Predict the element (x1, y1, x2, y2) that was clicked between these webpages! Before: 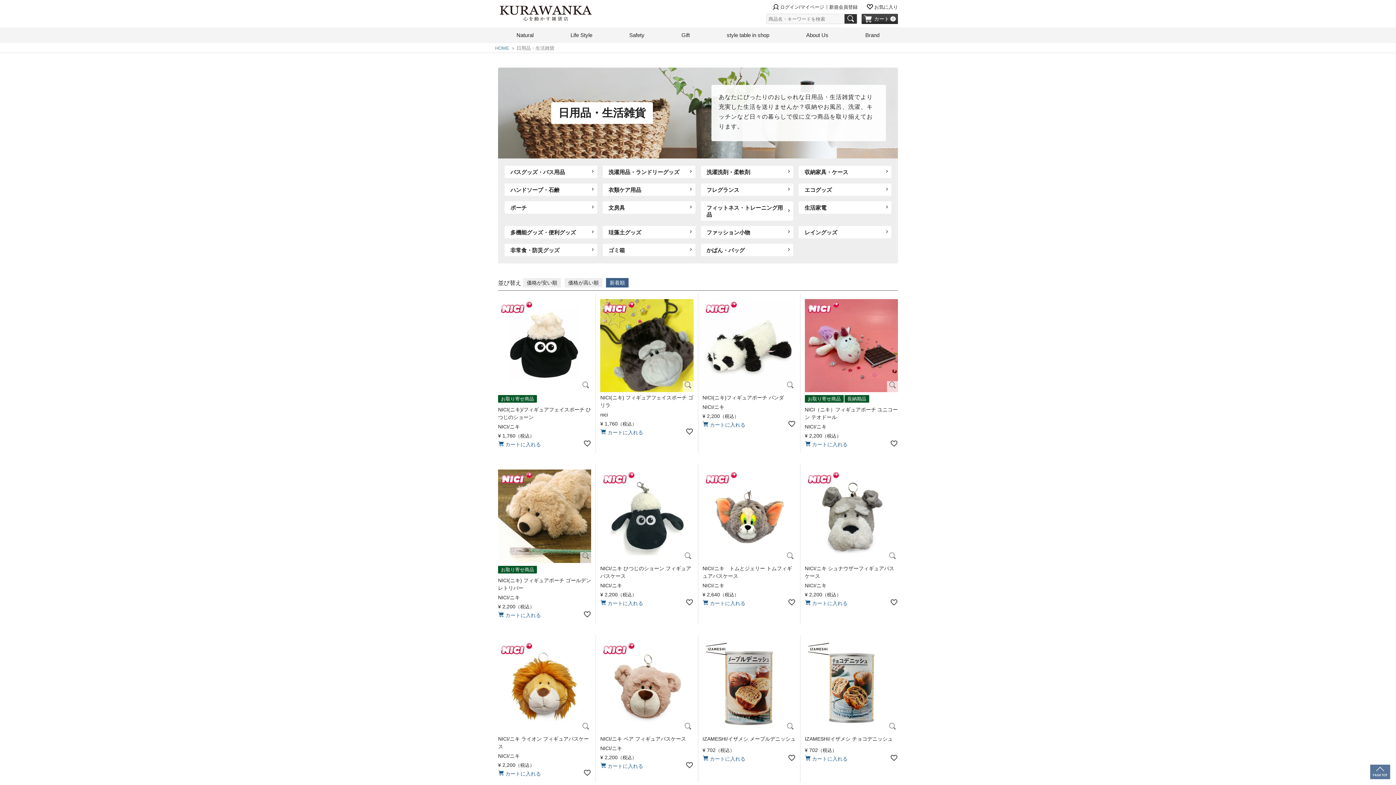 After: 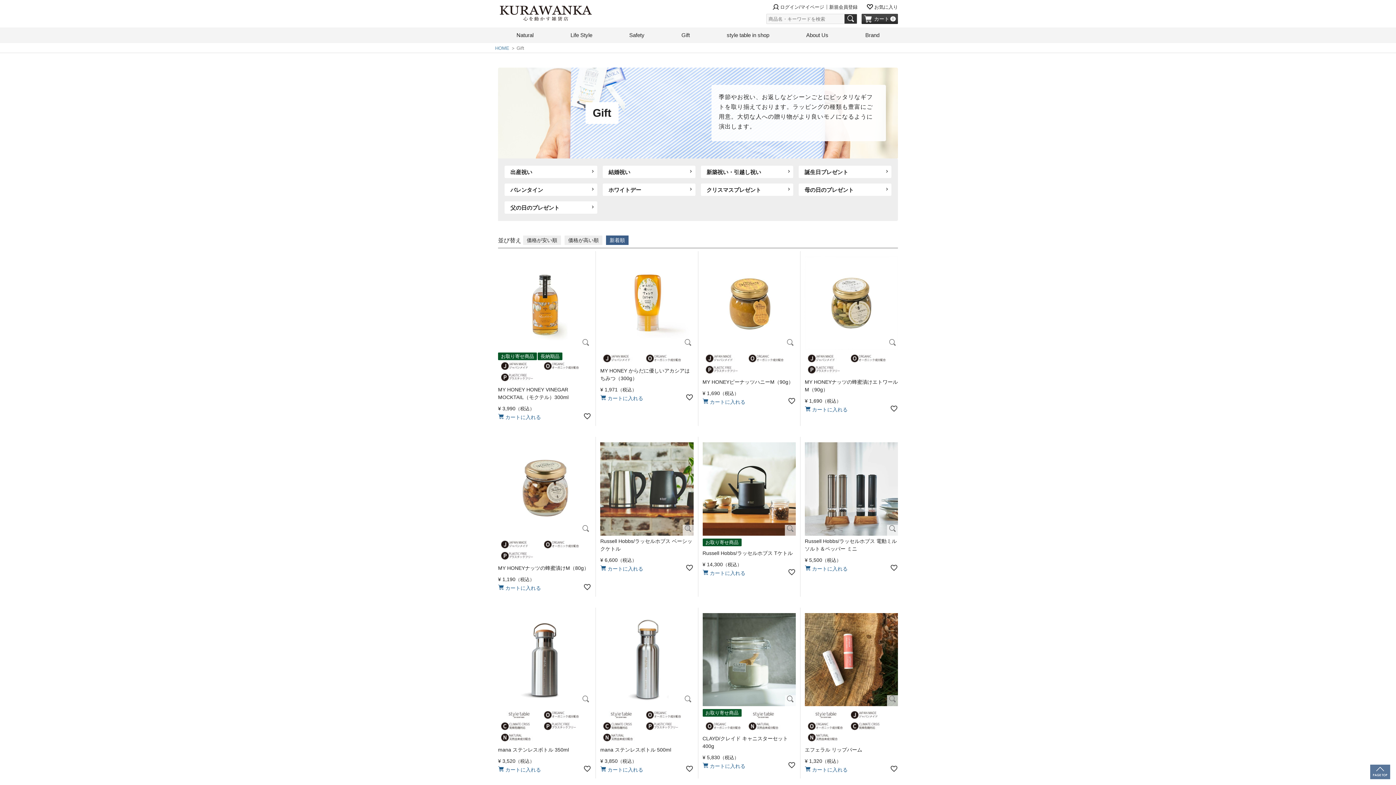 Action: bbox: (663, 28, 708, 42) label: Gift